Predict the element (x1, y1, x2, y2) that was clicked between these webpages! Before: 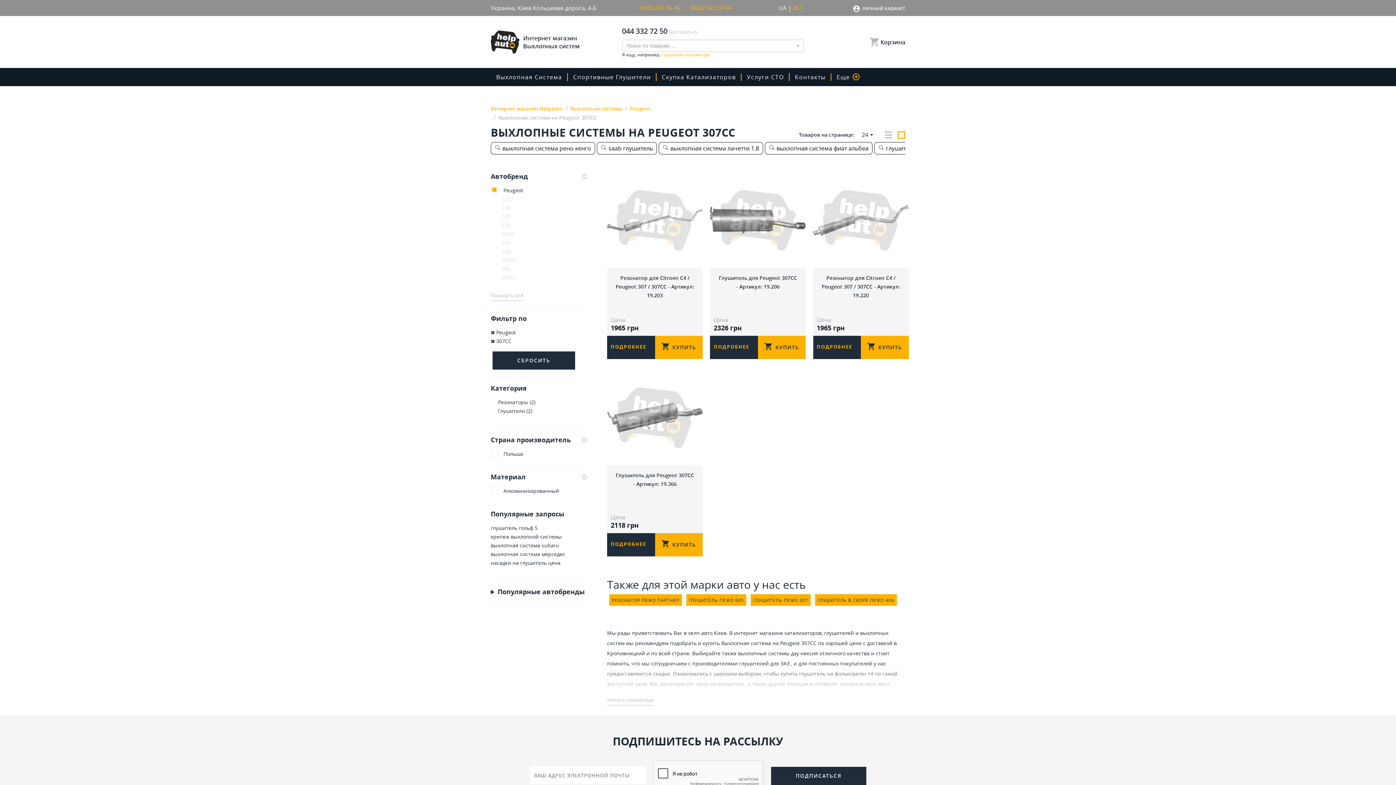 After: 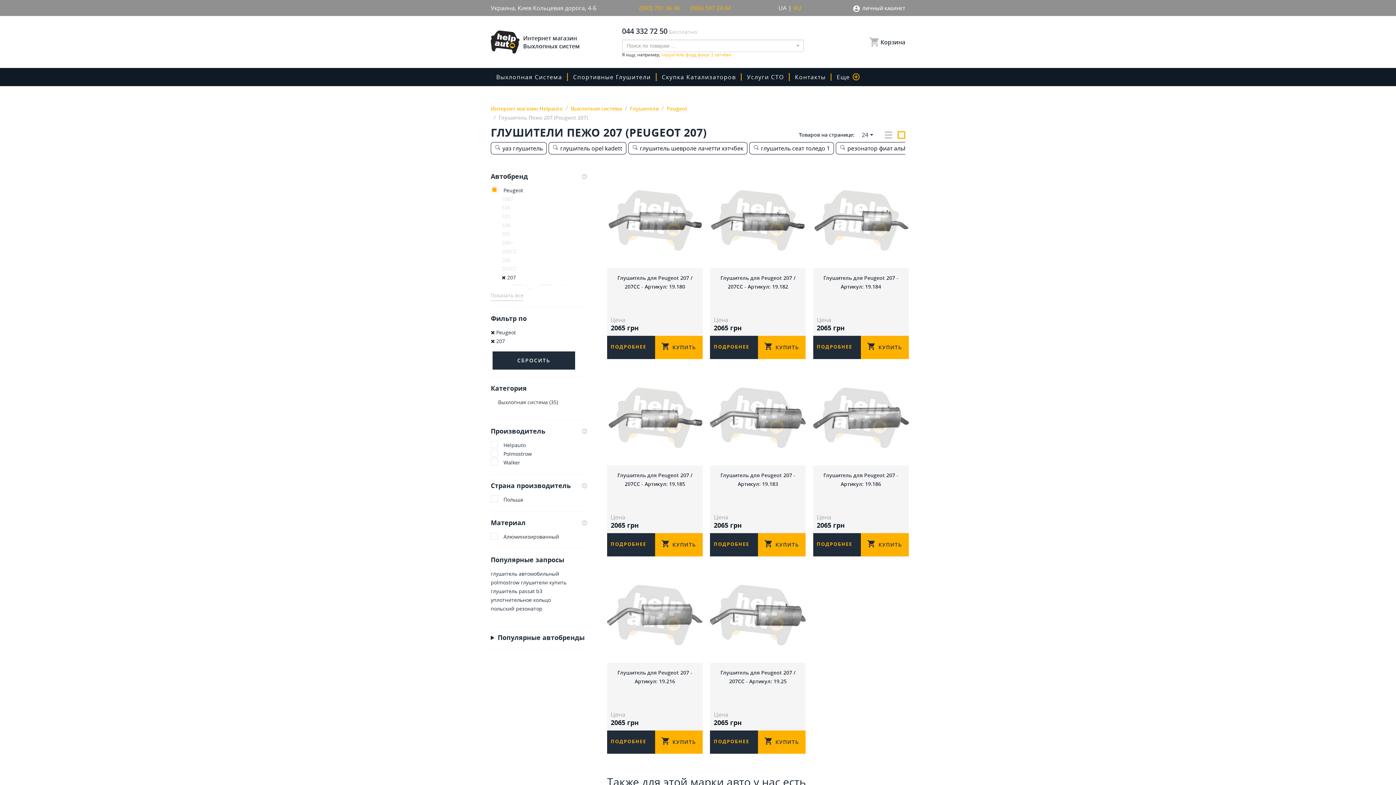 Action: bbox: (750, 594, 810, 606) label: ГЛУШИТЕЛЬ ПЕЖО 207